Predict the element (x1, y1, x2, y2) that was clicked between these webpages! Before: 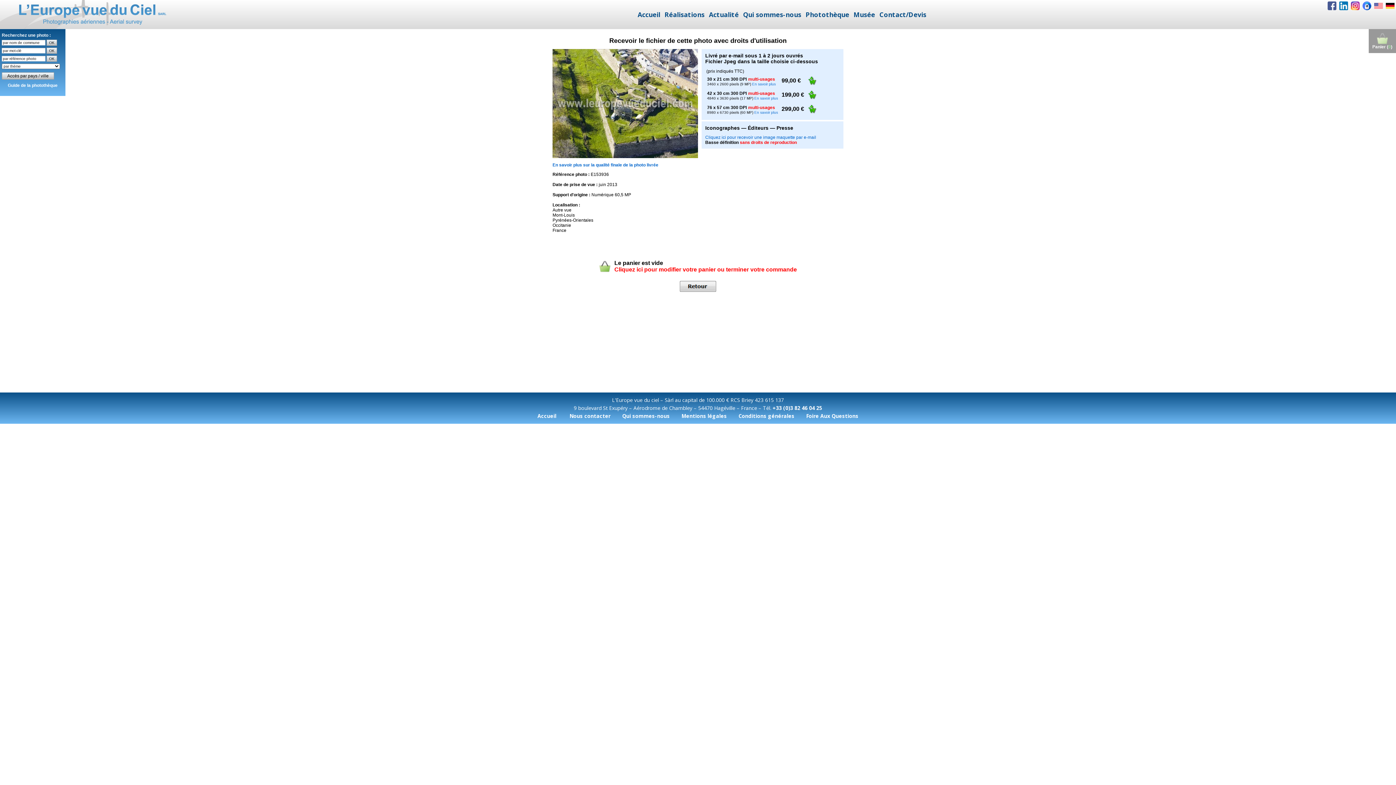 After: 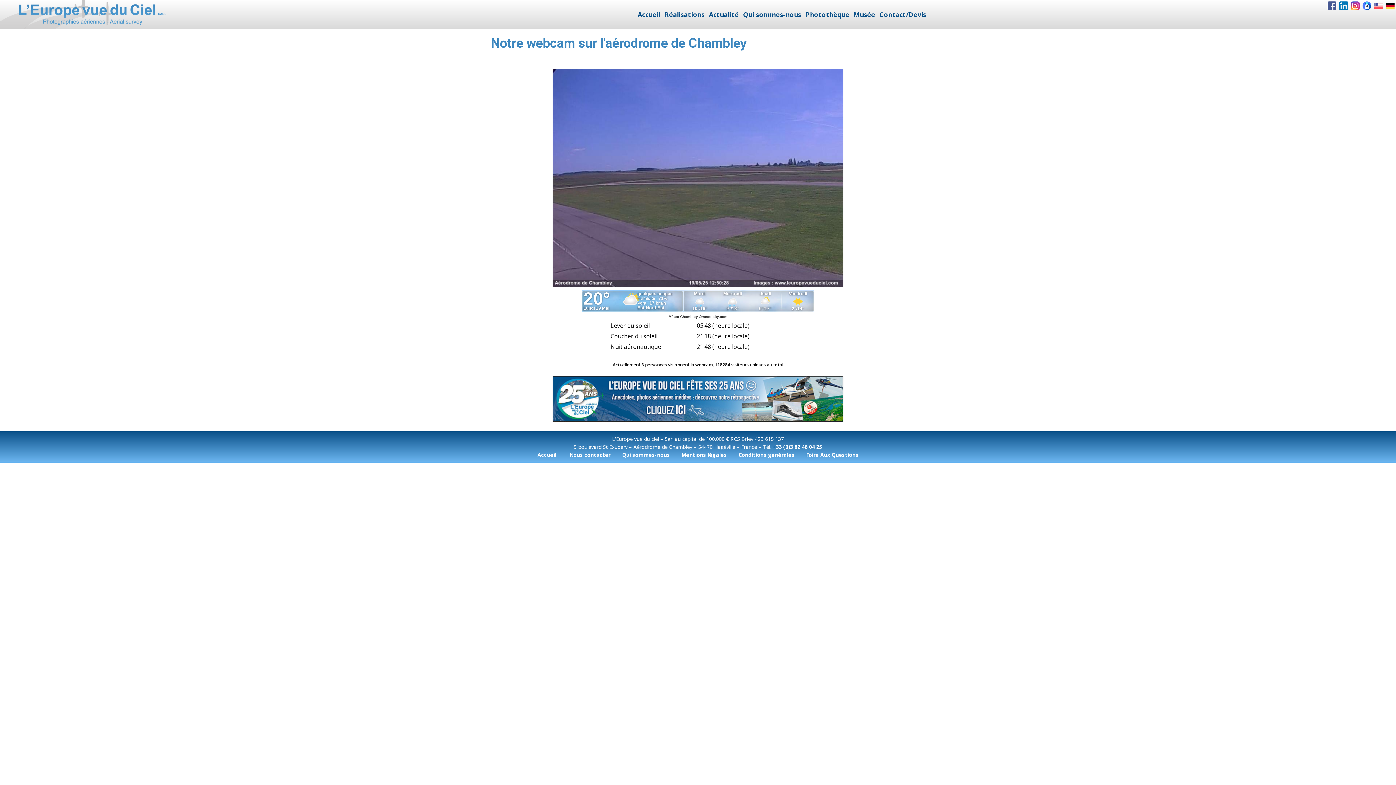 Action: bbox: (1362, 1, 1371, 10)